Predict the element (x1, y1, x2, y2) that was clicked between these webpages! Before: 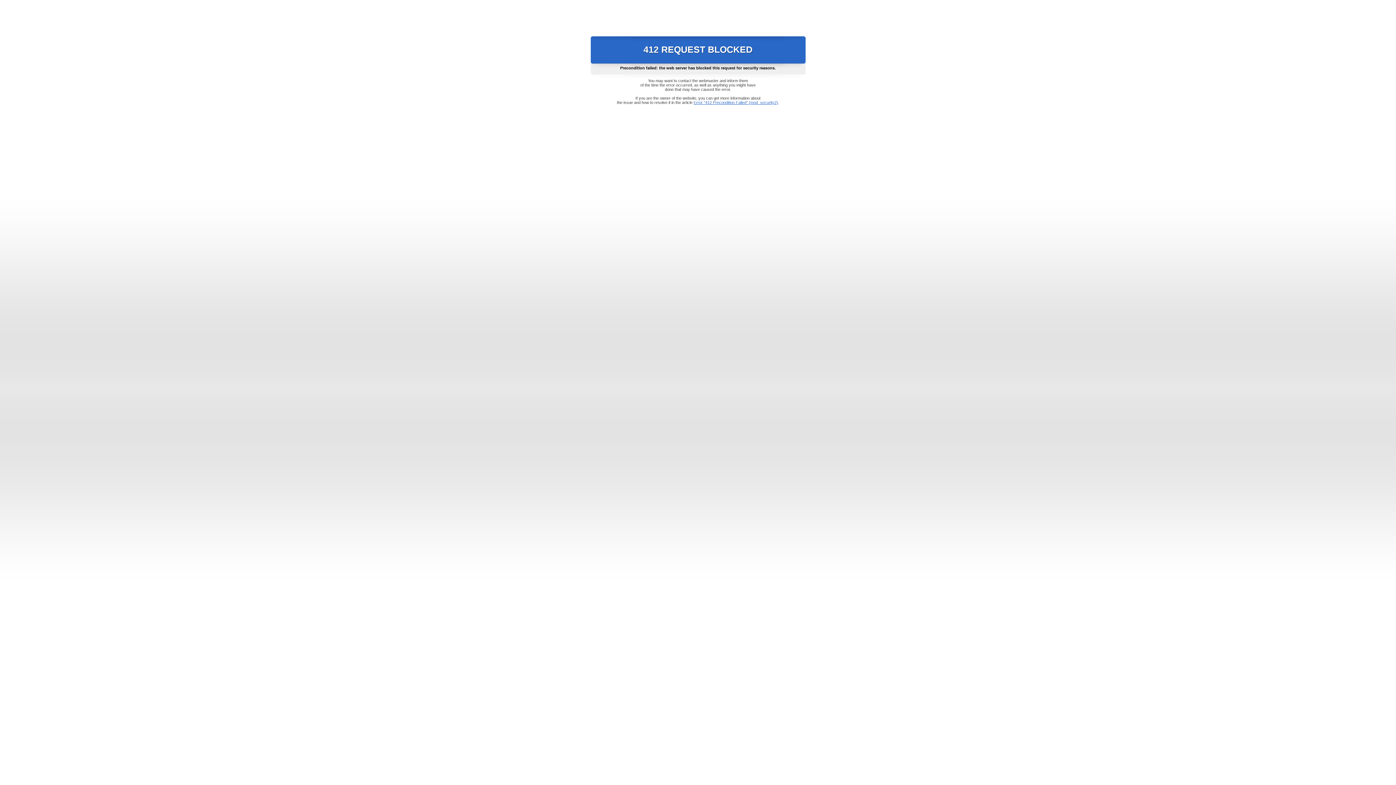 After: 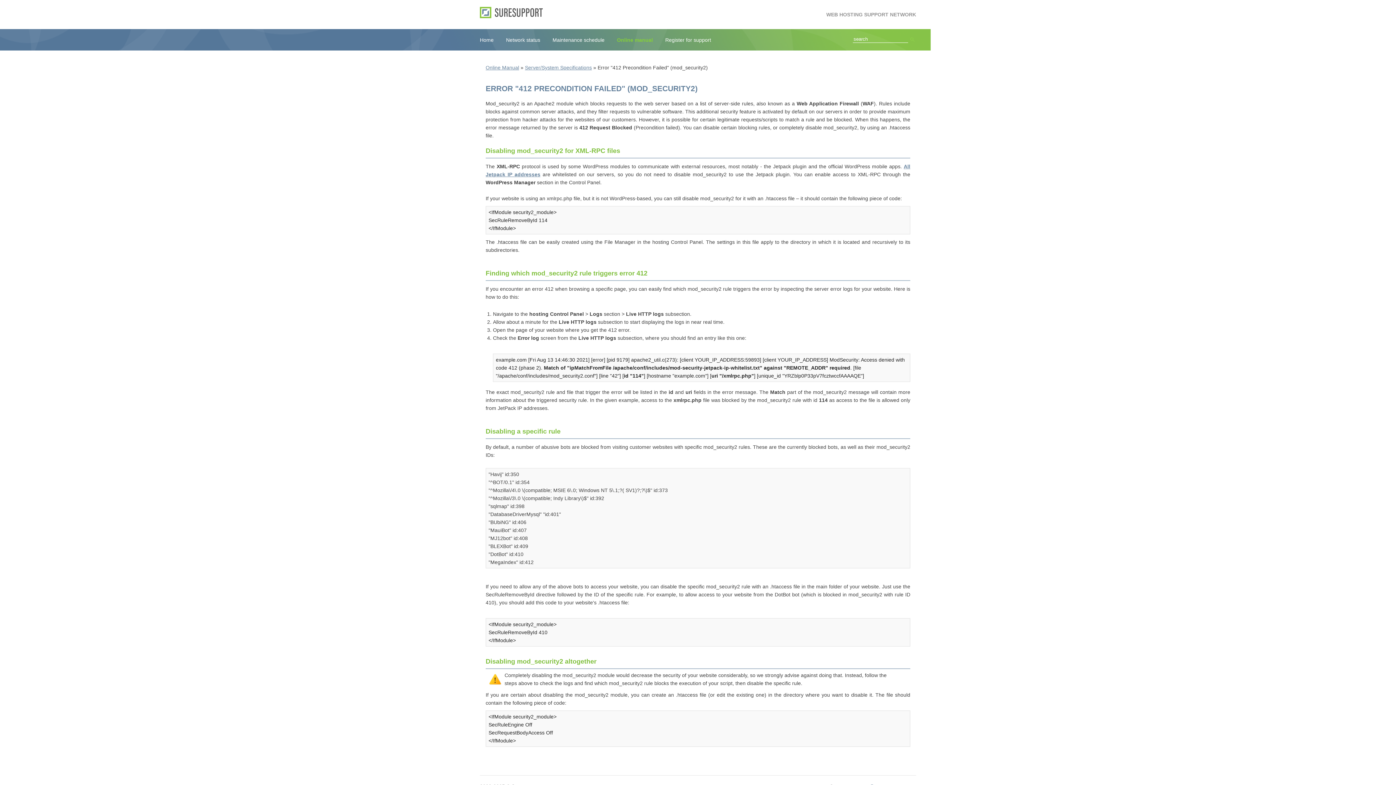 Action: bbox: (693, 100, 778, 104) label: Error "412 Precondition Failed" (mod_security2)